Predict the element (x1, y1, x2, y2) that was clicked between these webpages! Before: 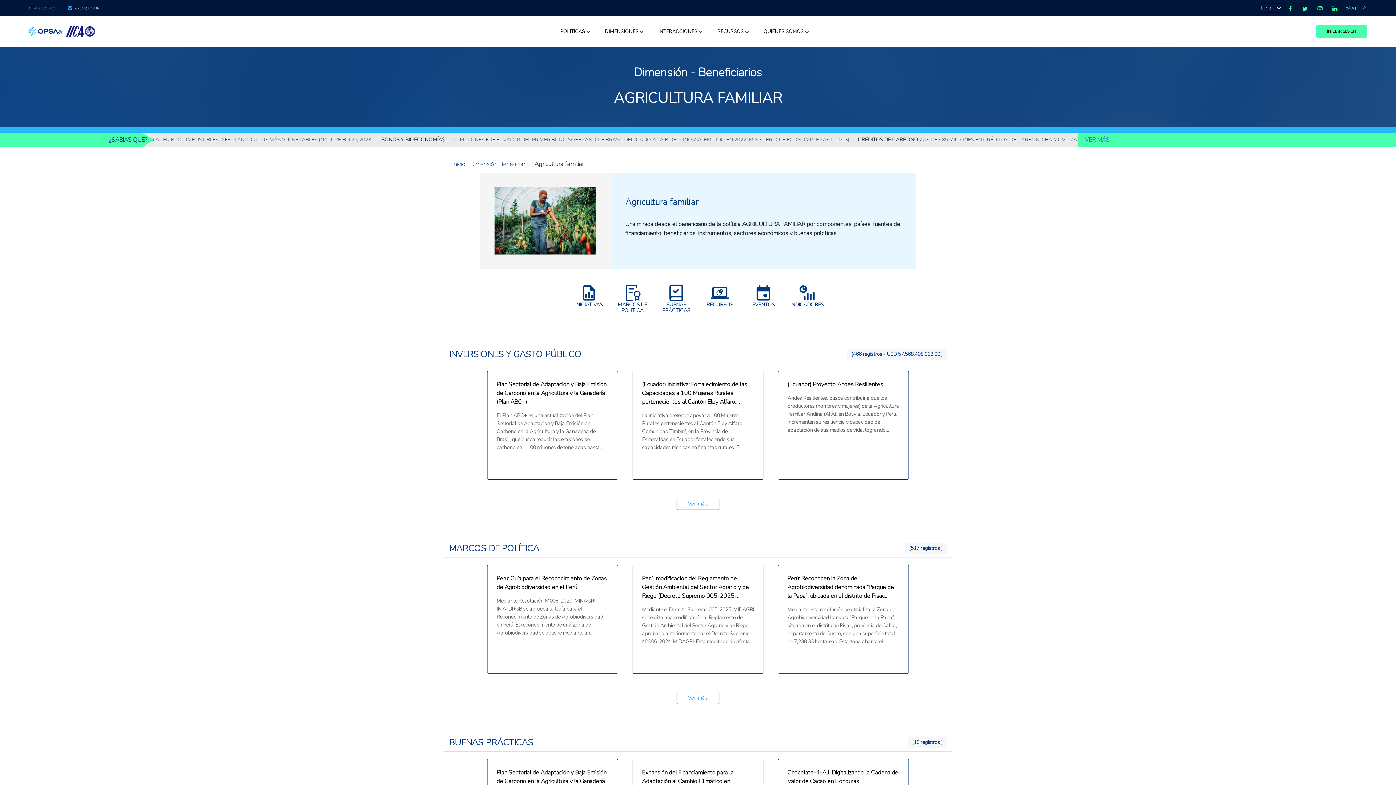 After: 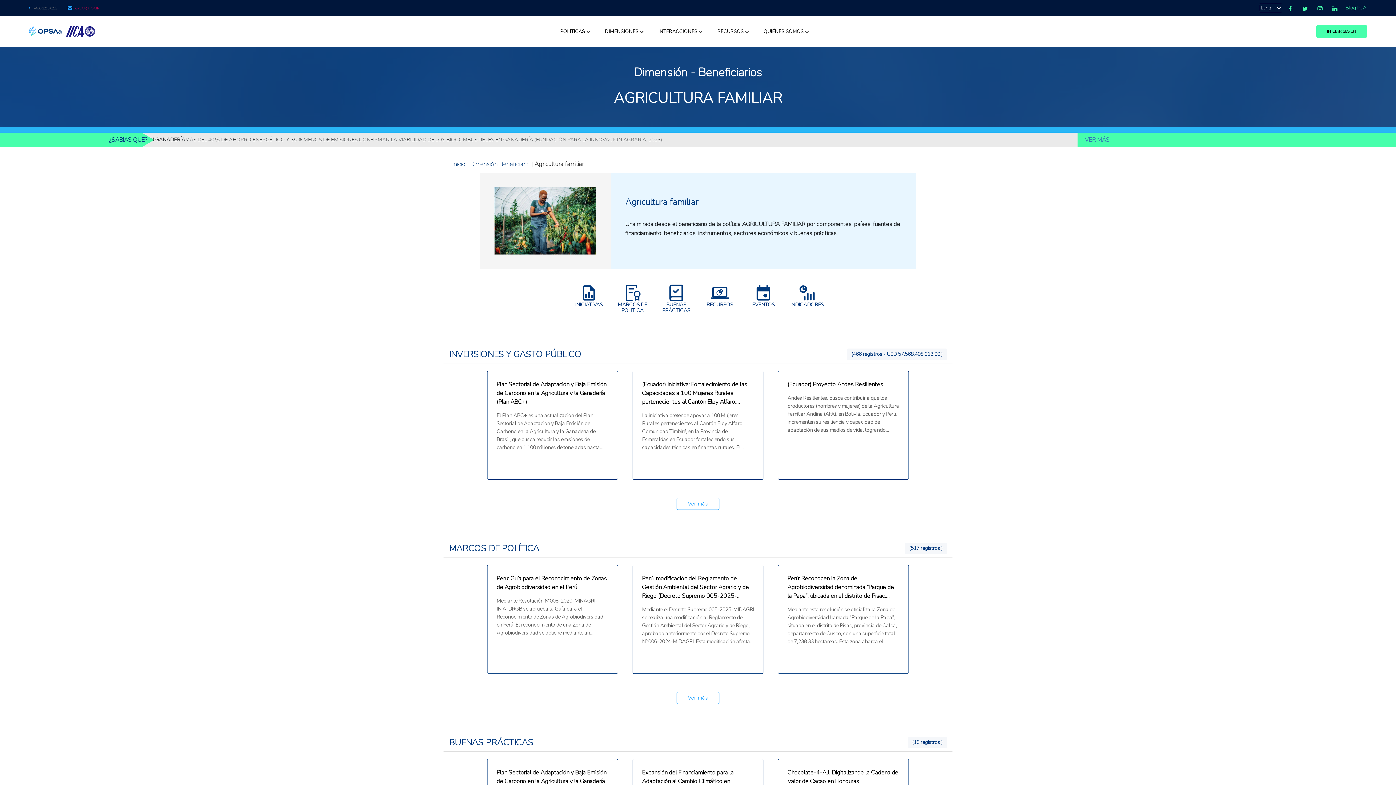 Action: bbox: (75, 6, 101, 10) label: OPSAA@IICA.INT